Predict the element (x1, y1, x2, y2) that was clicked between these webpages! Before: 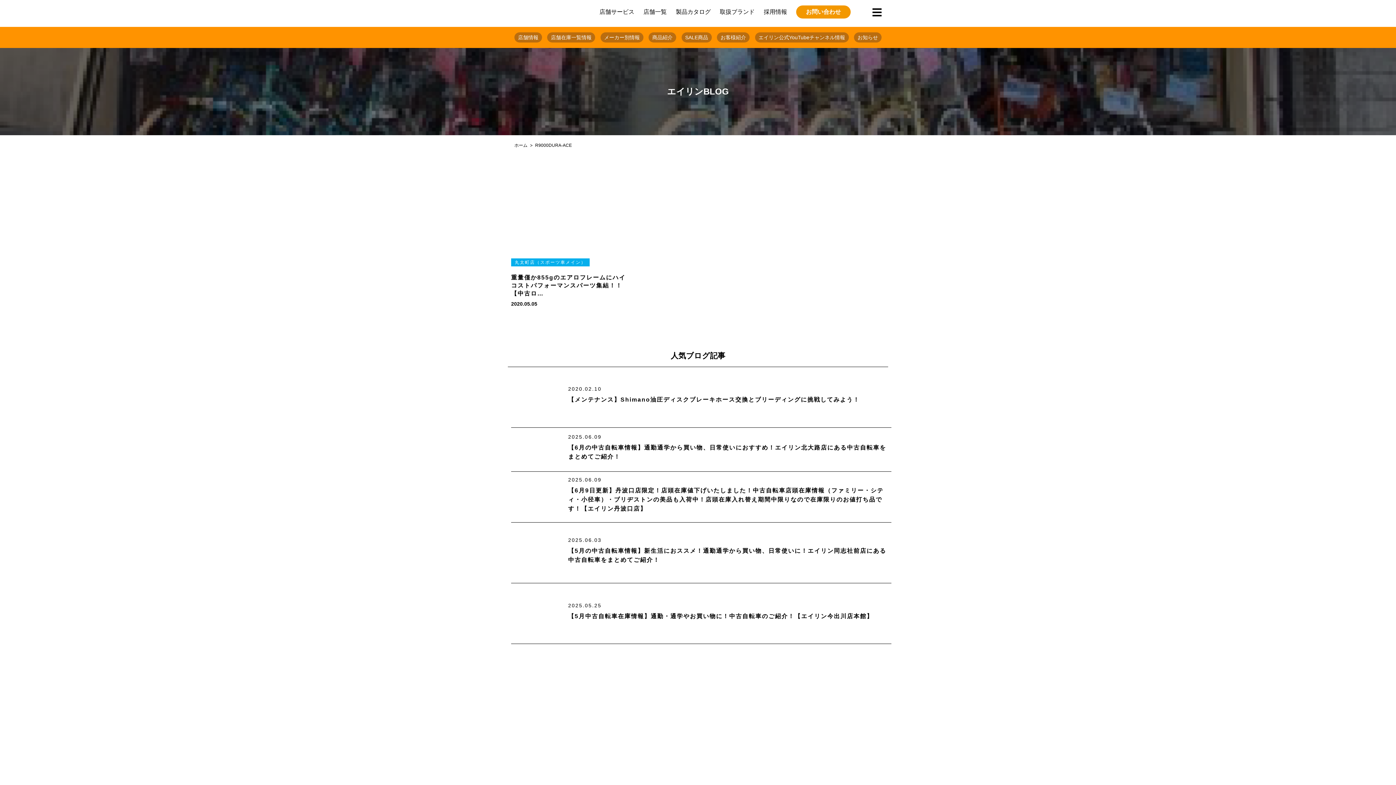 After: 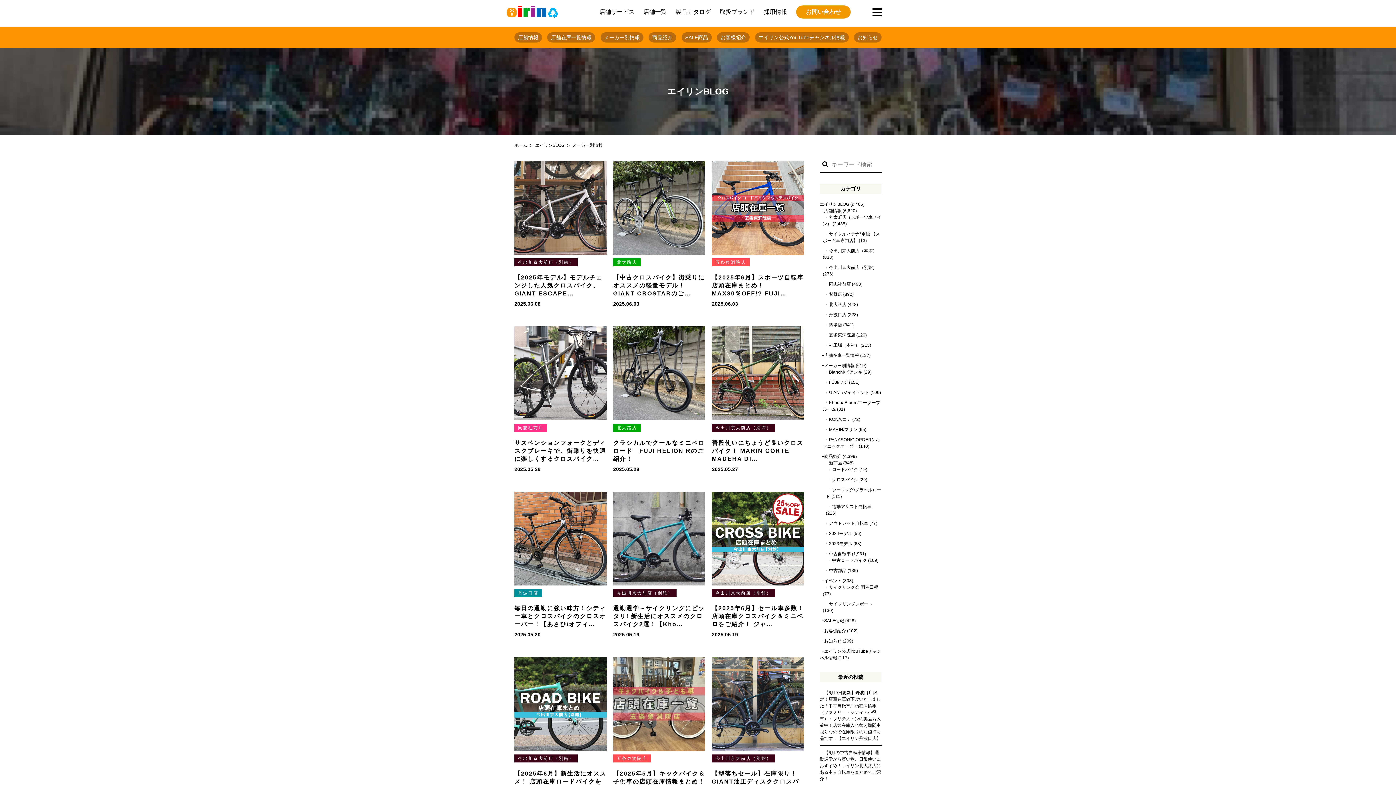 Action: bbox: (600, 32, 643, 42) label: メーカー別情報